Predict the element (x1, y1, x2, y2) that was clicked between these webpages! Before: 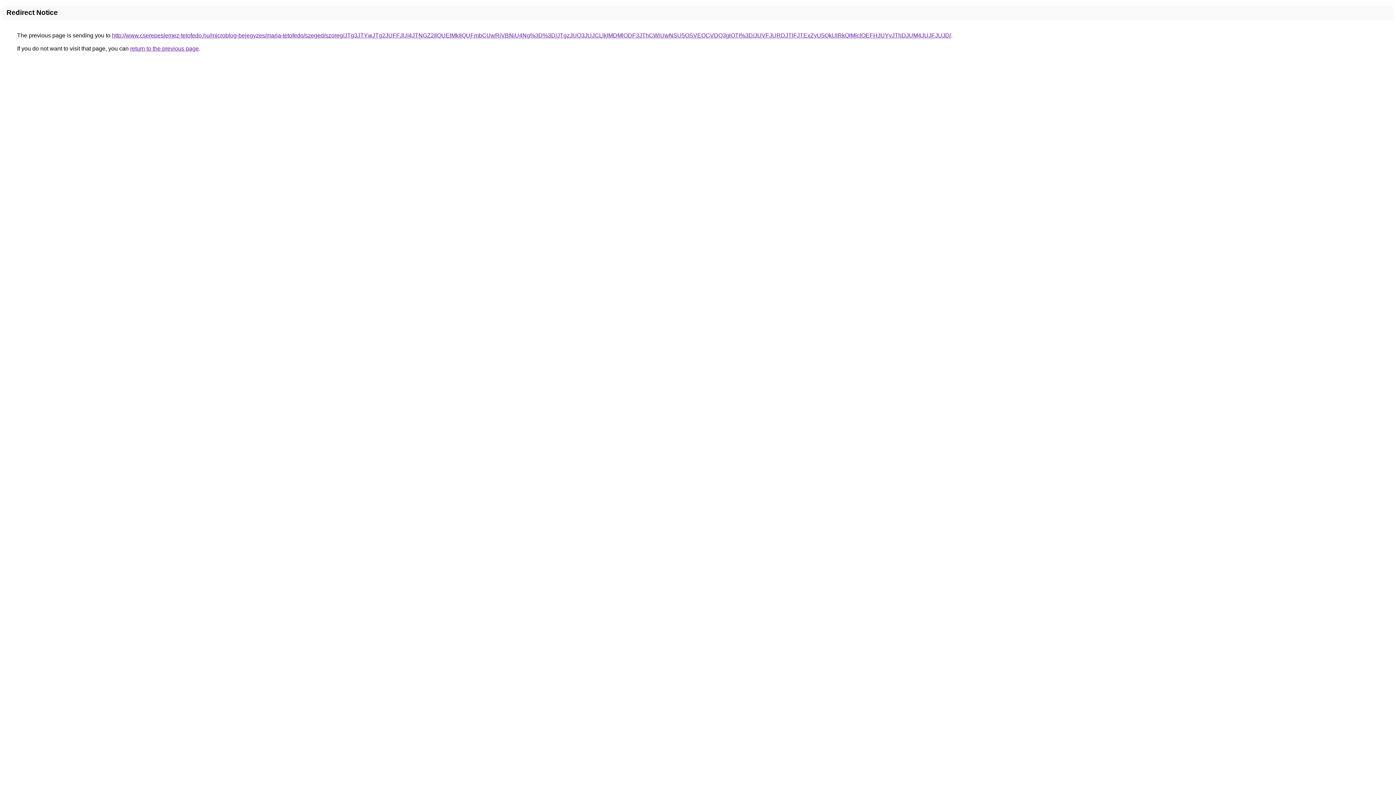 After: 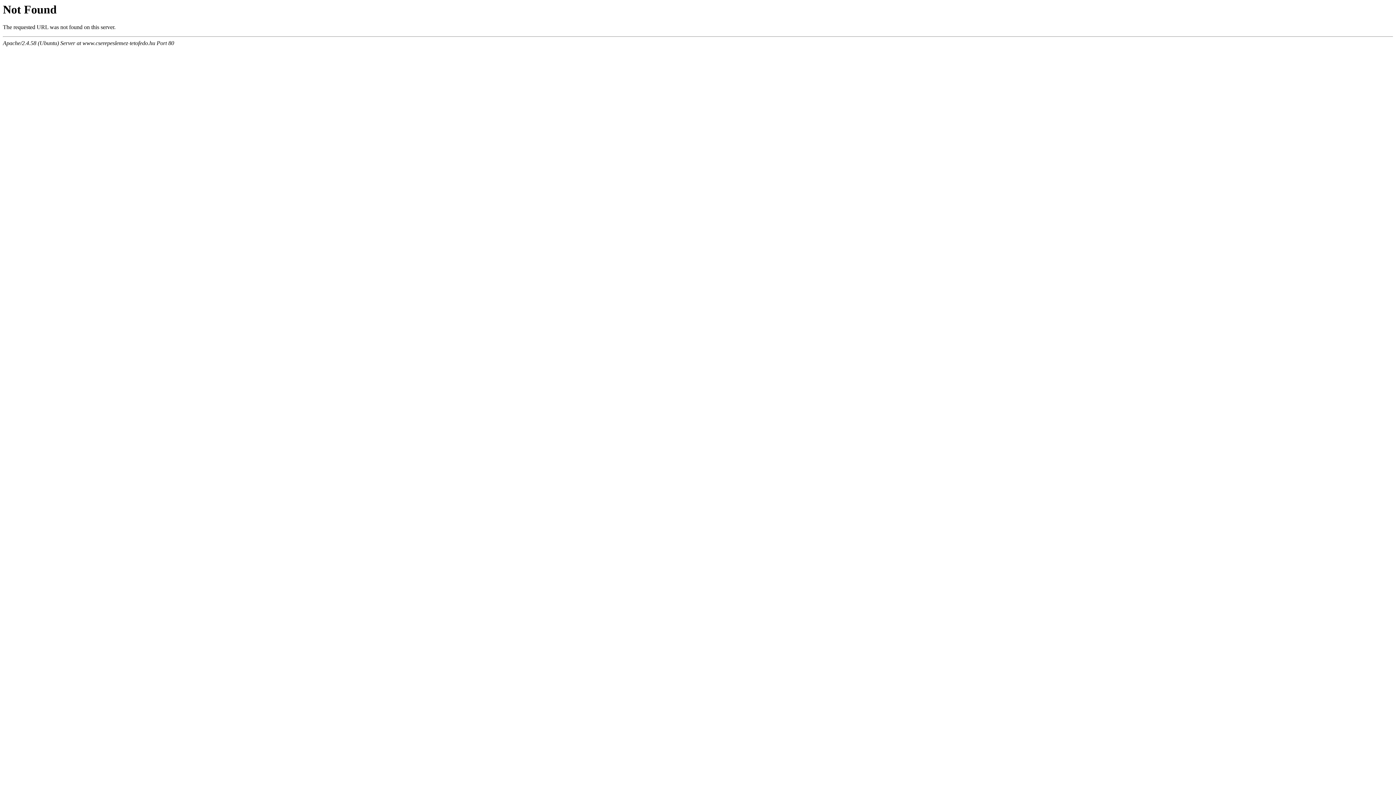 Action: bbox: (112, 32, 951, 38) label: http://www.cserepeslemez-tetofedo.hu/microblog-bejegyzes/maria-tetofedo/szeged/szoreg/JTg3JTYwJTg2JUFFJUI4JTNGZ2IlQUElMkIlQUFmbCUwRiVBNiU4Ng%3D%3D/JTgzJUQ3JUJCLlklMDMlODF3JThCWiUwNSU5OSVEOCVDQ3glOTI%3D/JUVFJURDJTlFJTExZyU5QkUlRkQlMjclOEFHJUYyJThDJUM4JUJFJUJD/